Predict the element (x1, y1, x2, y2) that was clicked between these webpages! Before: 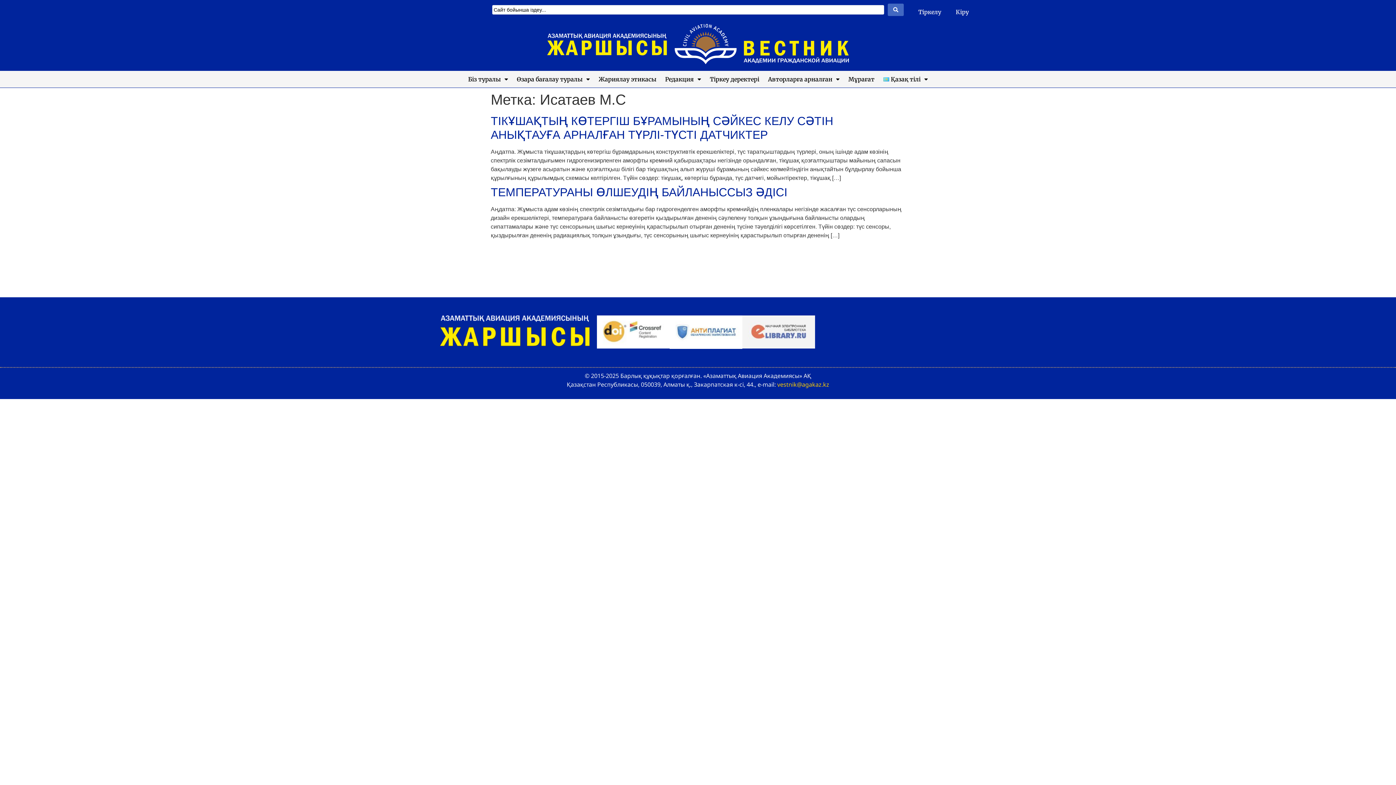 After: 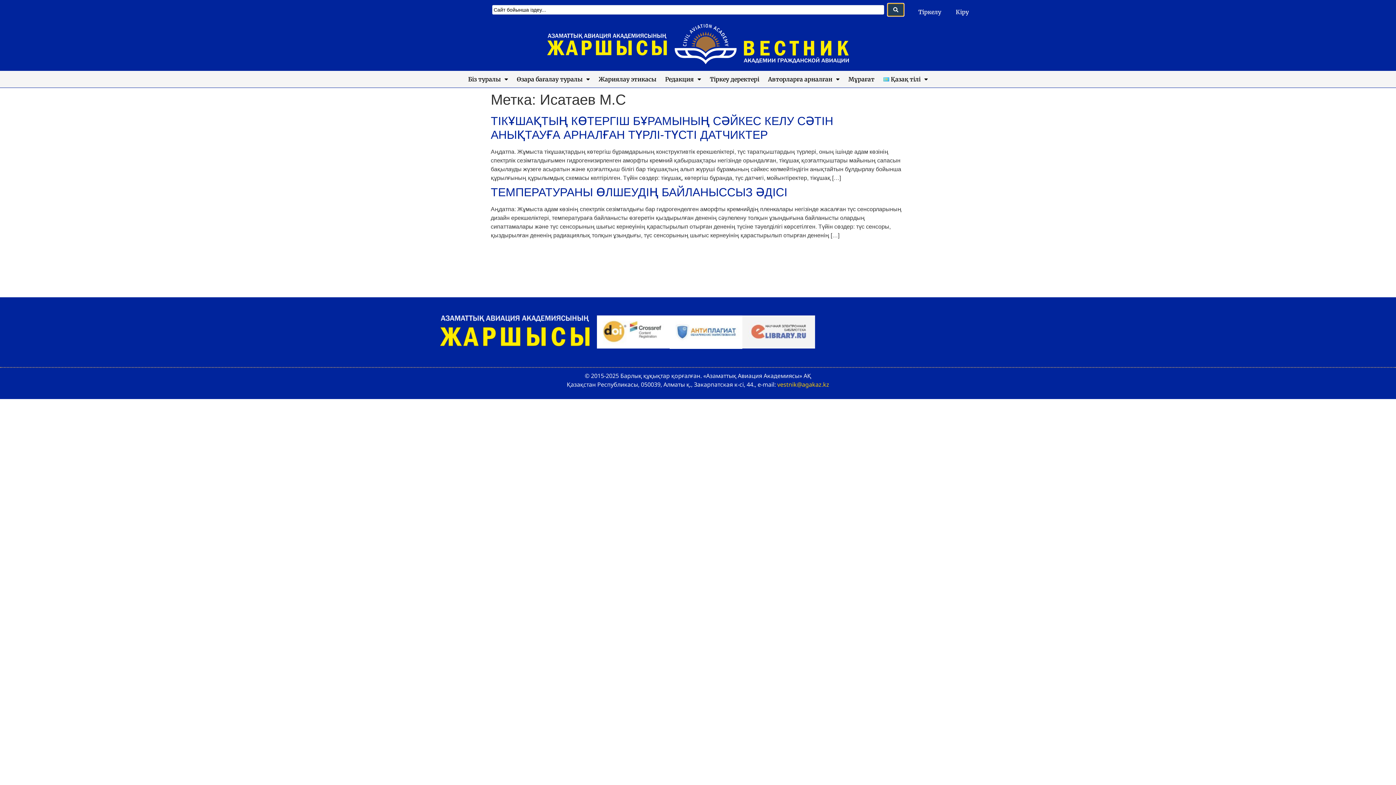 Action: bbox: (888, 3, 904, 16) label: Search submit